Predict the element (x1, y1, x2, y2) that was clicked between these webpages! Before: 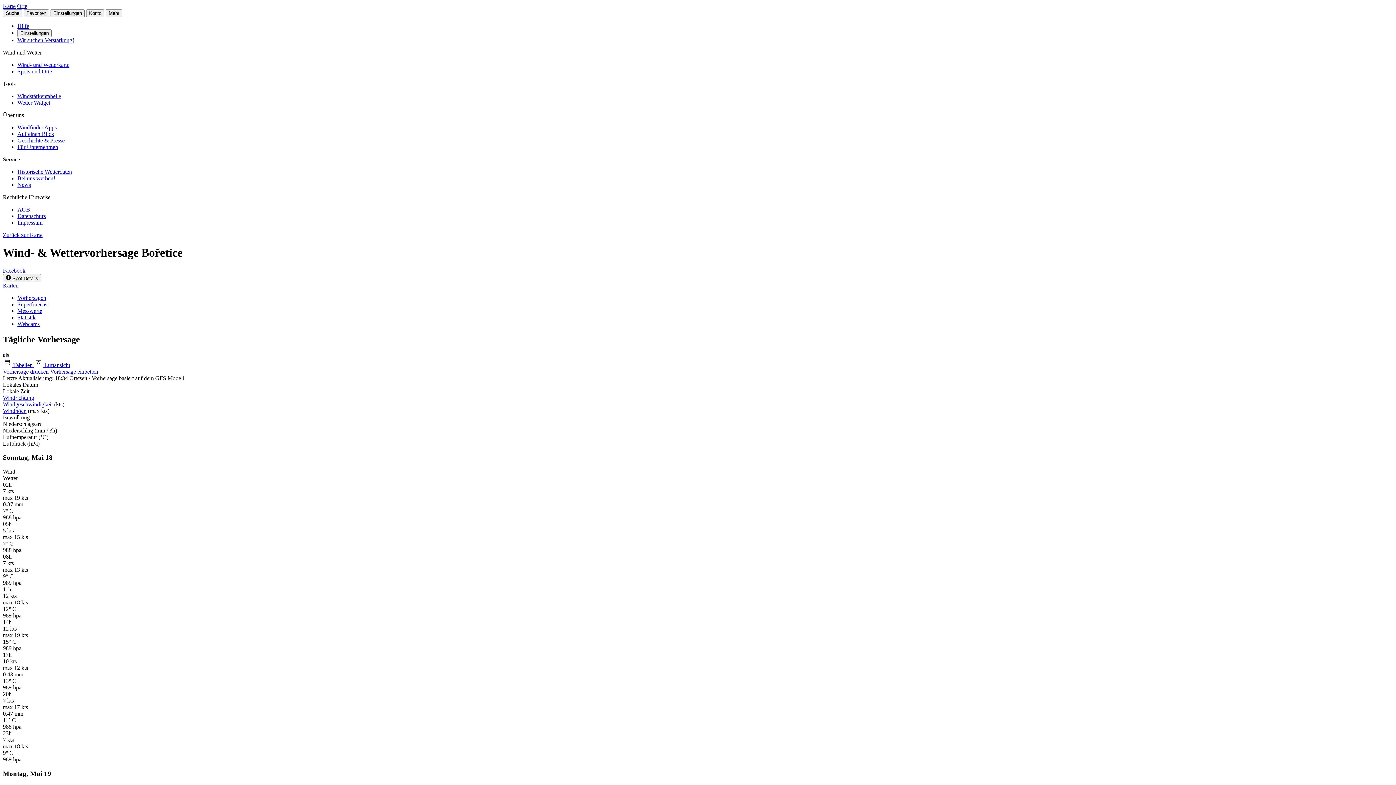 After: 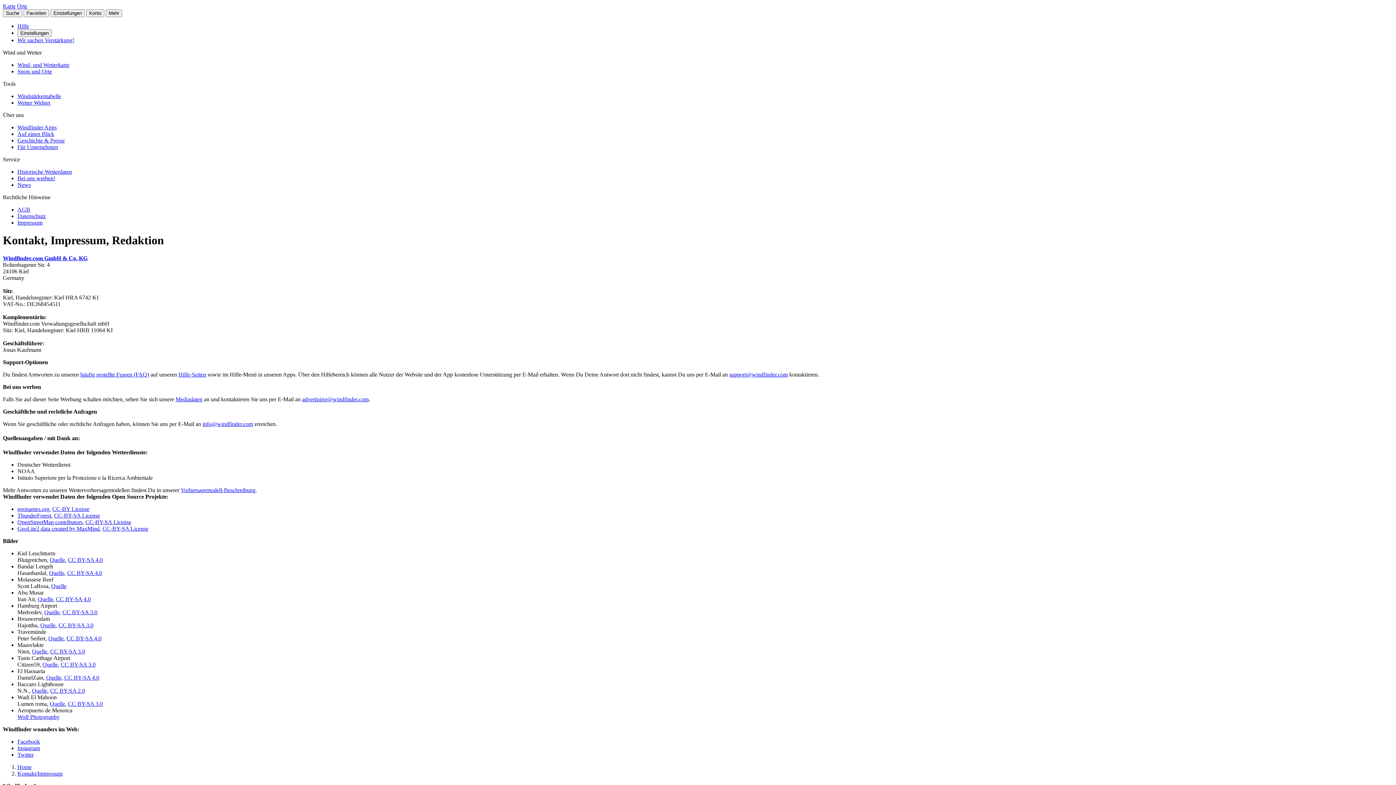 Action: label: Impressum bbox: (17, 219, 42, 225)